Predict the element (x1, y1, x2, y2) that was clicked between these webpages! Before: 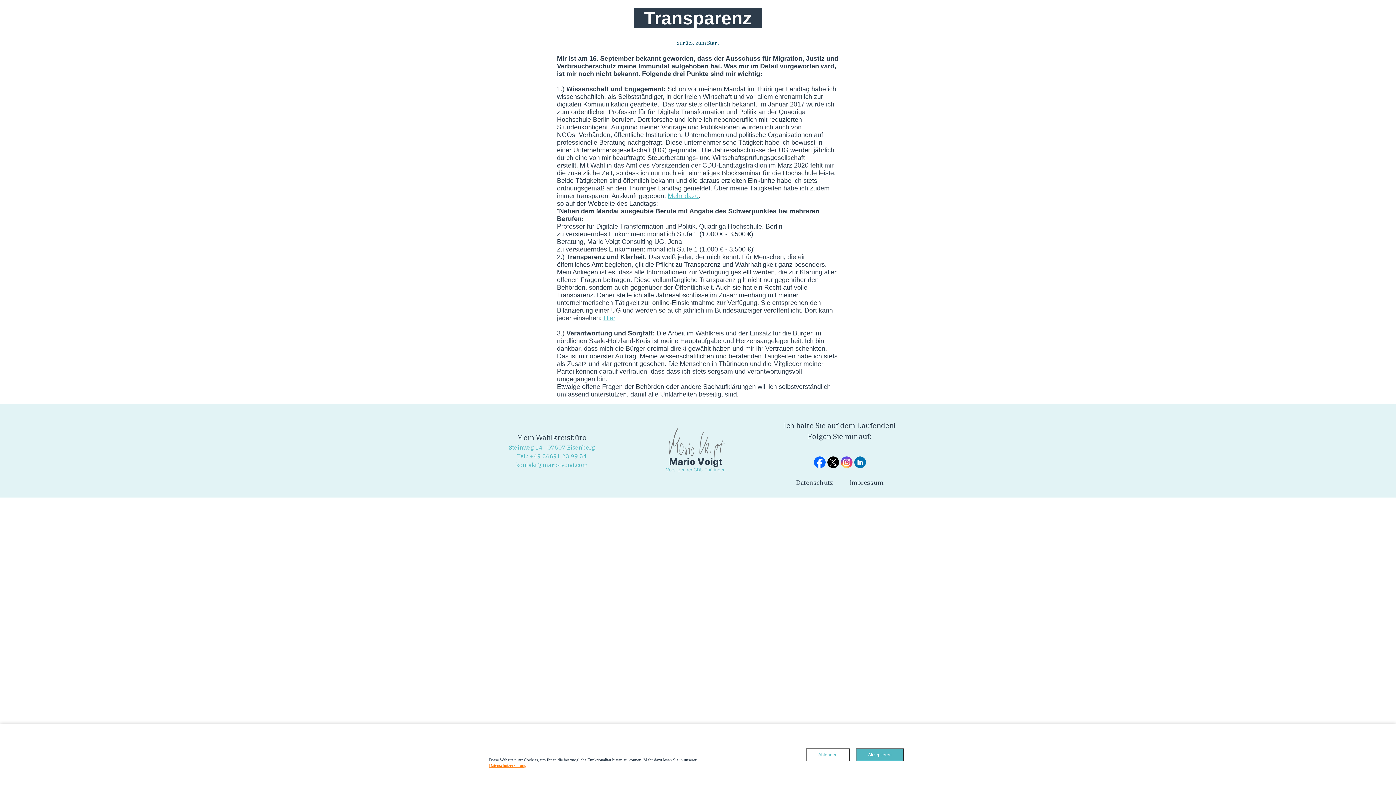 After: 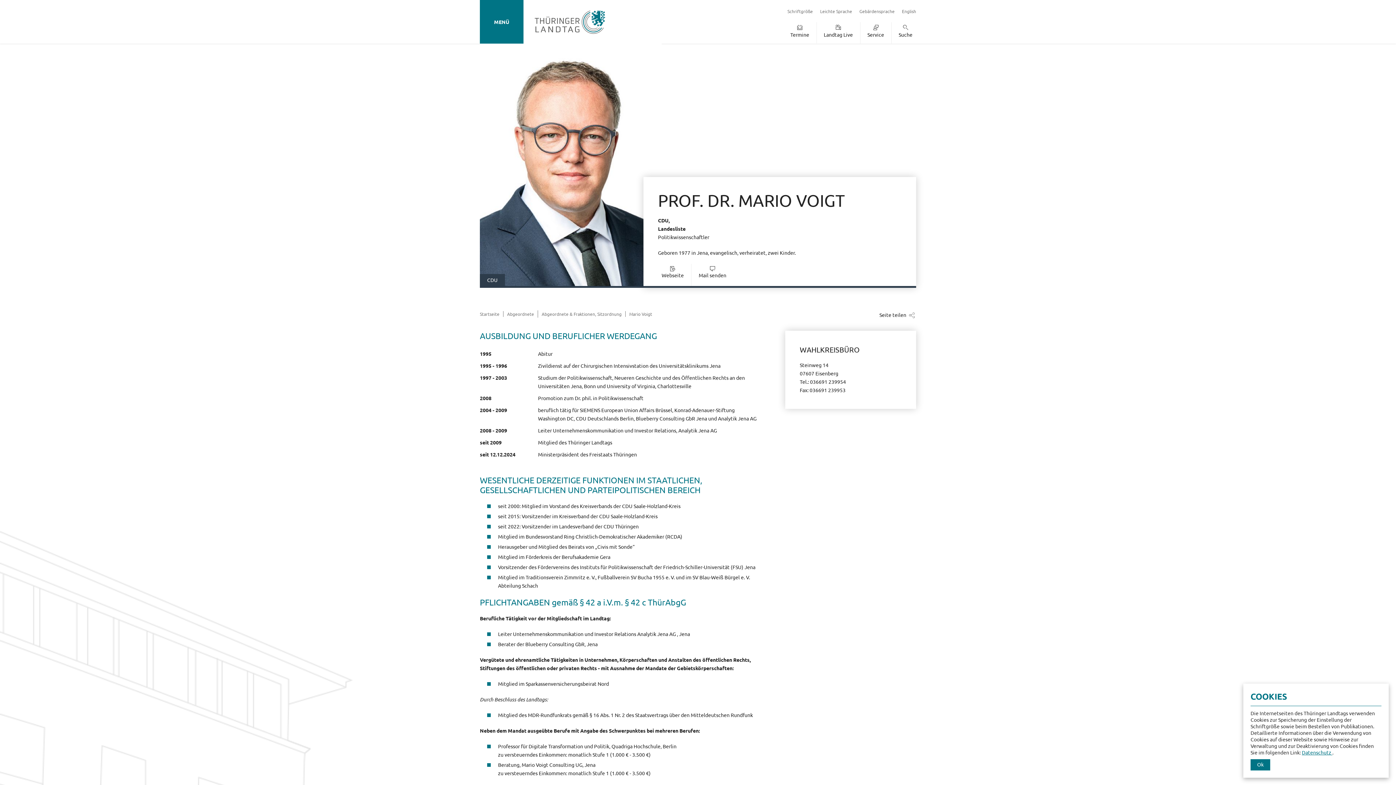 Action: label: Mehr dazu bbox: (667, 192, 698, 199)